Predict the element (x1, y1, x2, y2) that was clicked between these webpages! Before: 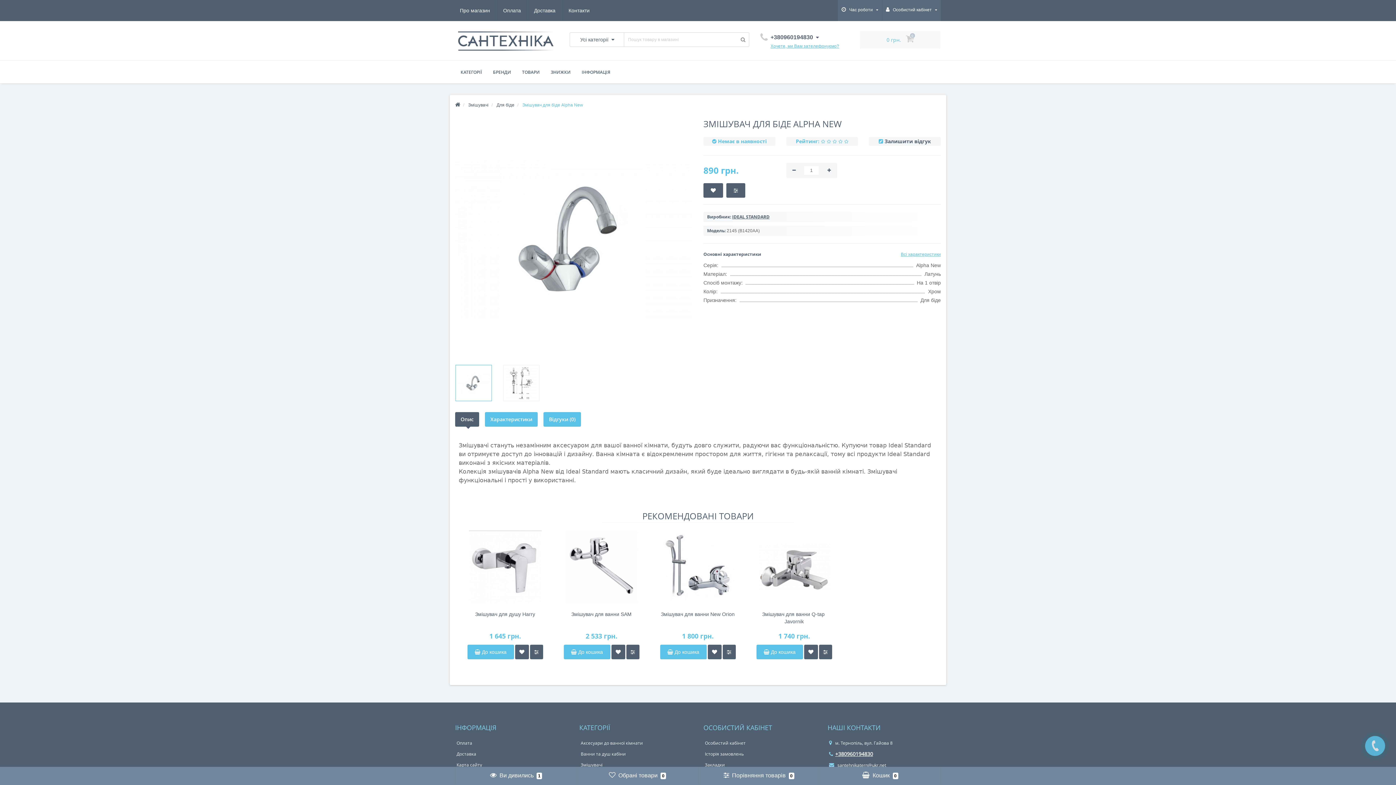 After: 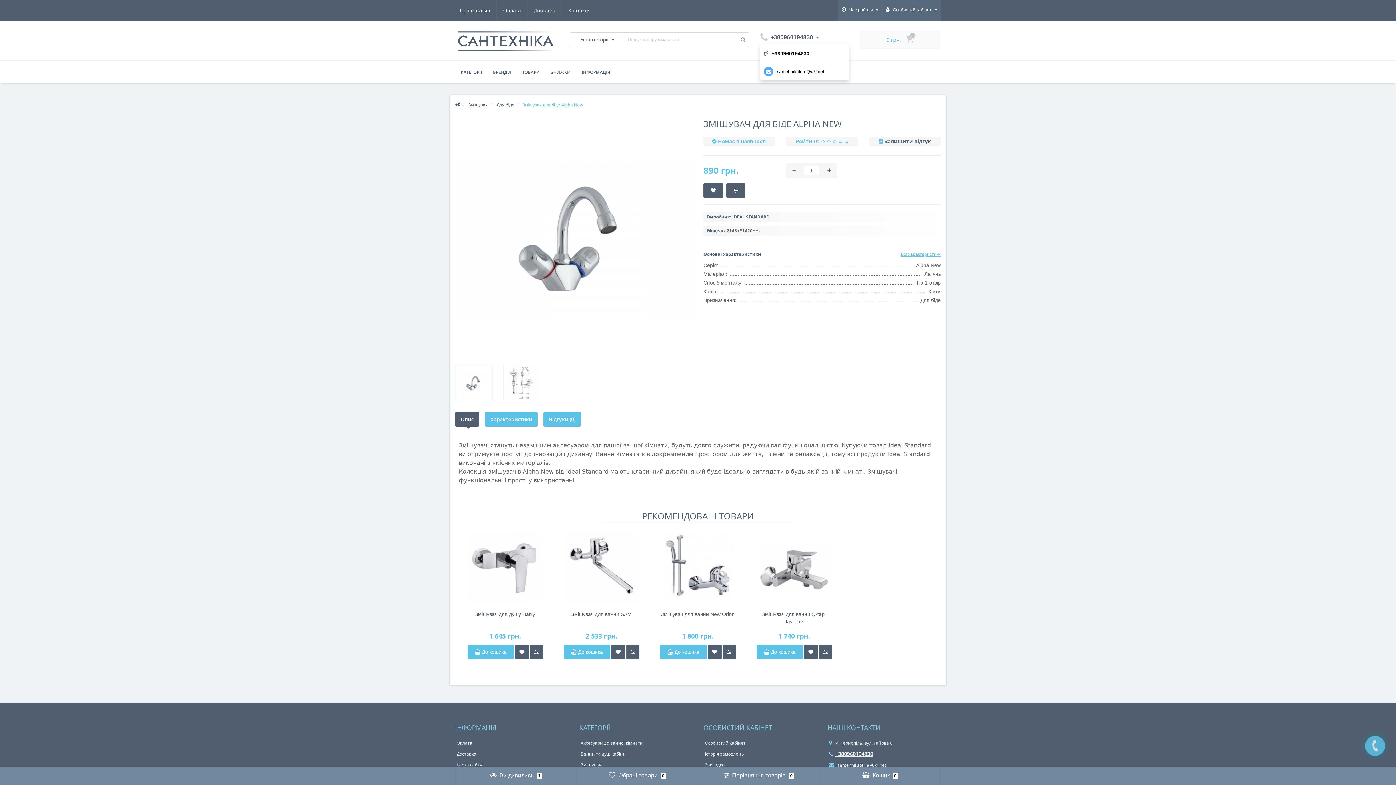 Action: label:  +380960194830  bbox: (760, 34, 819, 40)